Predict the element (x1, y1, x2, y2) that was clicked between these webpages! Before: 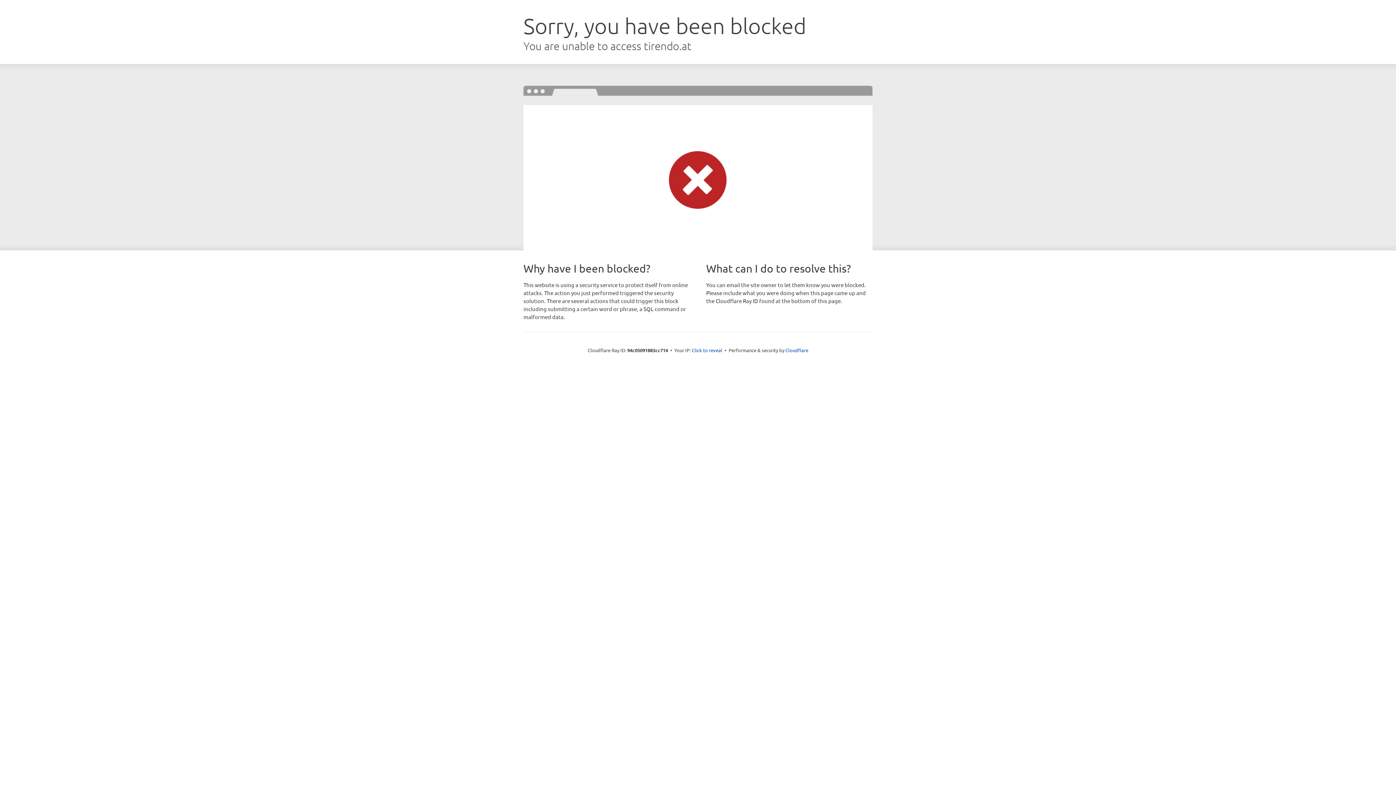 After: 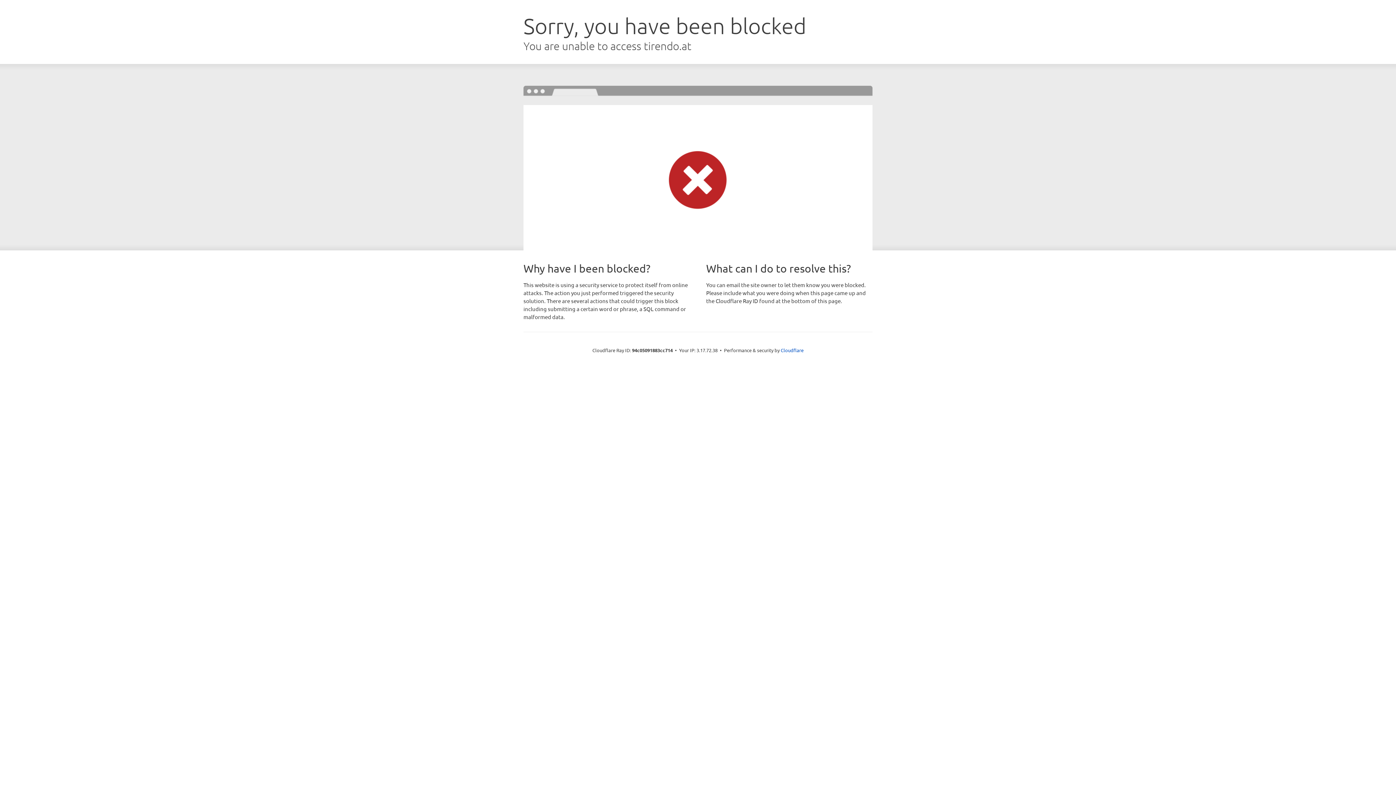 Action: bbox: (692, 346, 722, 353) label: Click to reveal